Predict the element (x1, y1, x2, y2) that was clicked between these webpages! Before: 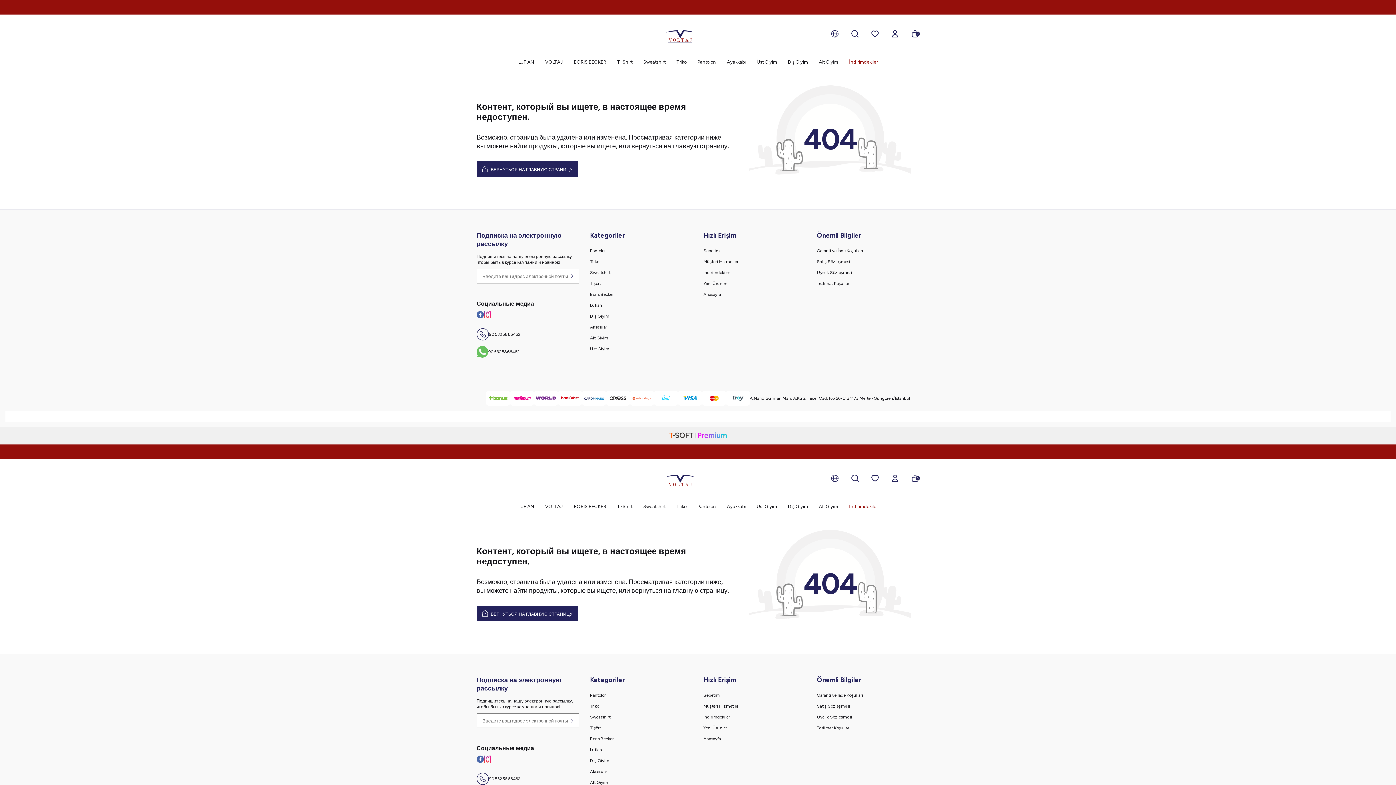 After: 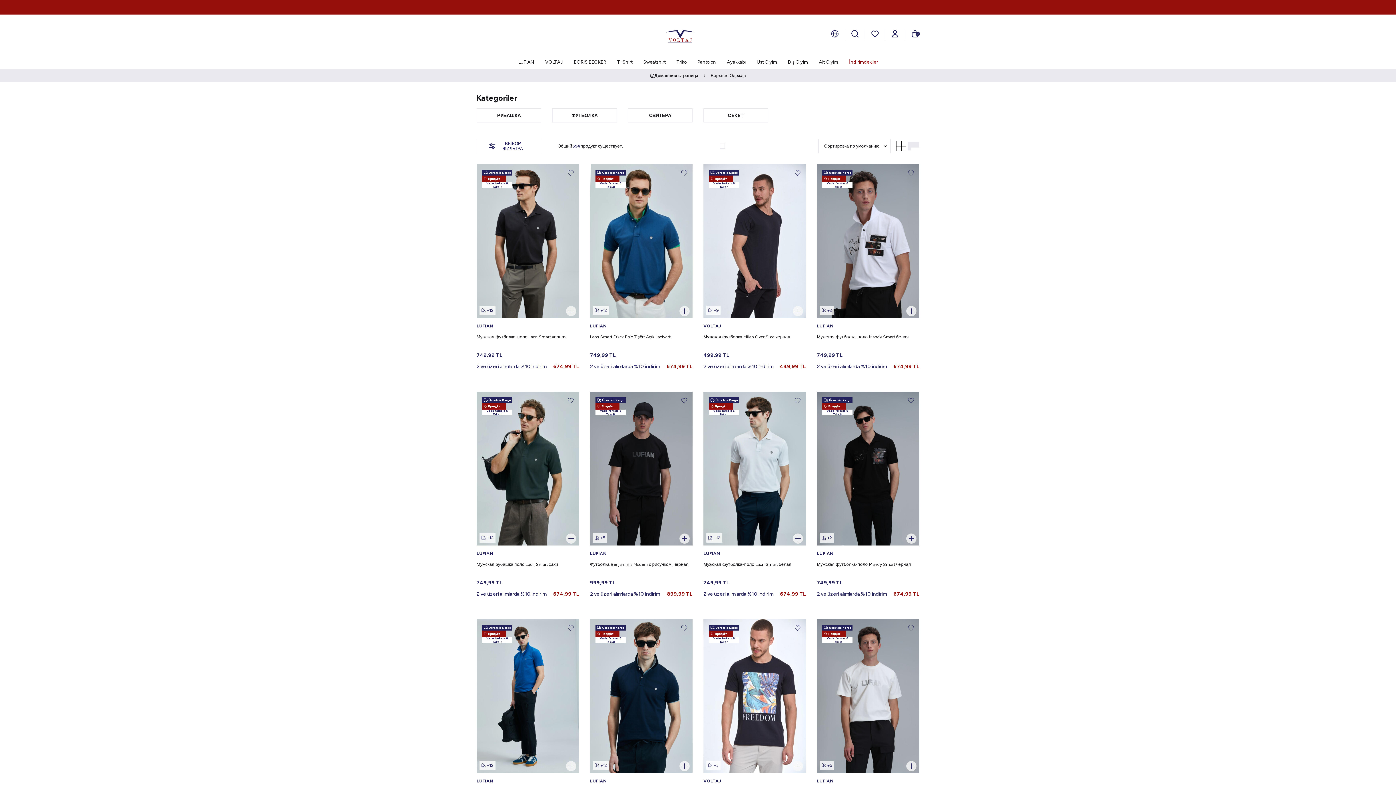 Action: bbox: (590, 343, 692, 354) label: Üst Giyim